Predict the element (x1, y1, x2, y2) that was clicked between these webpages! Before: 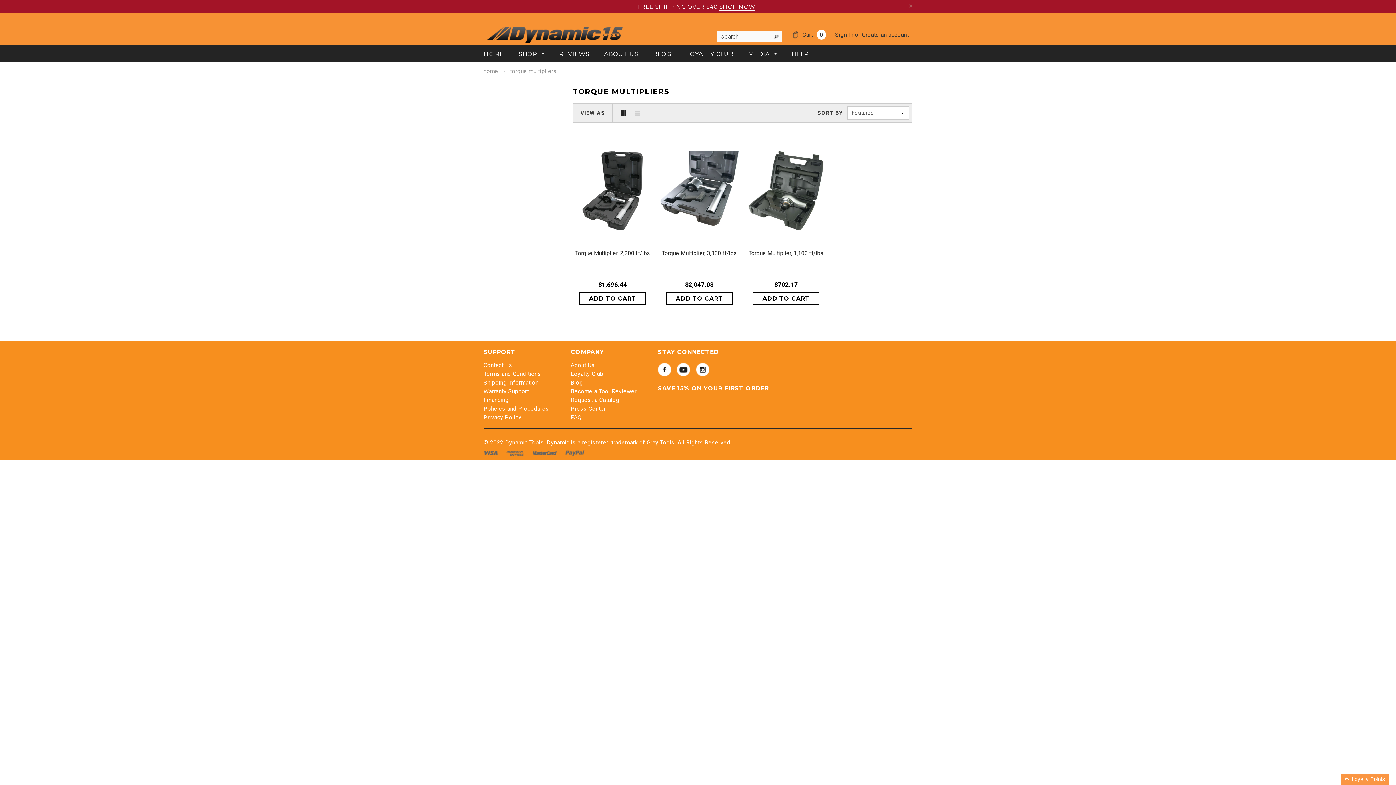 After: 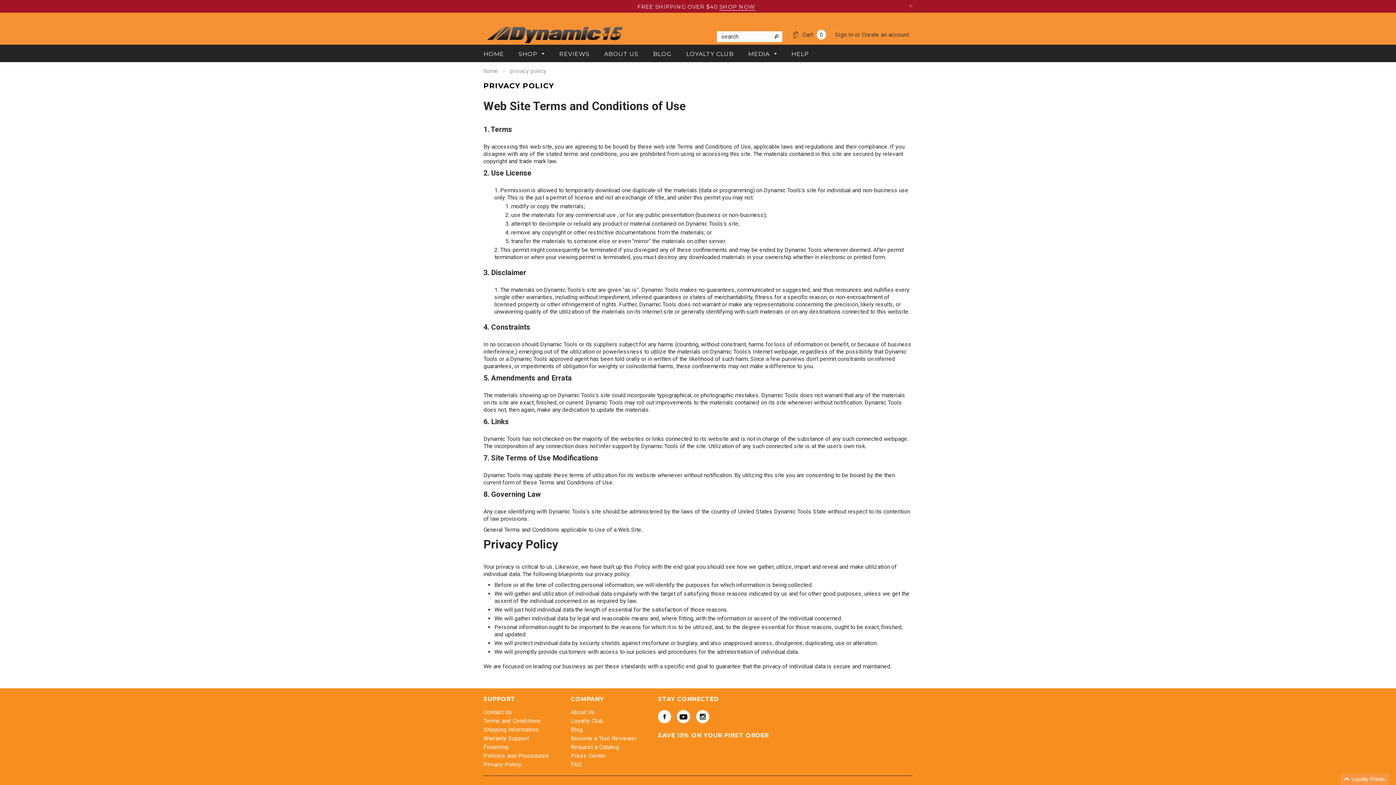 Action: label: Privacy Policy bbox: (483, 414, 521, 421)